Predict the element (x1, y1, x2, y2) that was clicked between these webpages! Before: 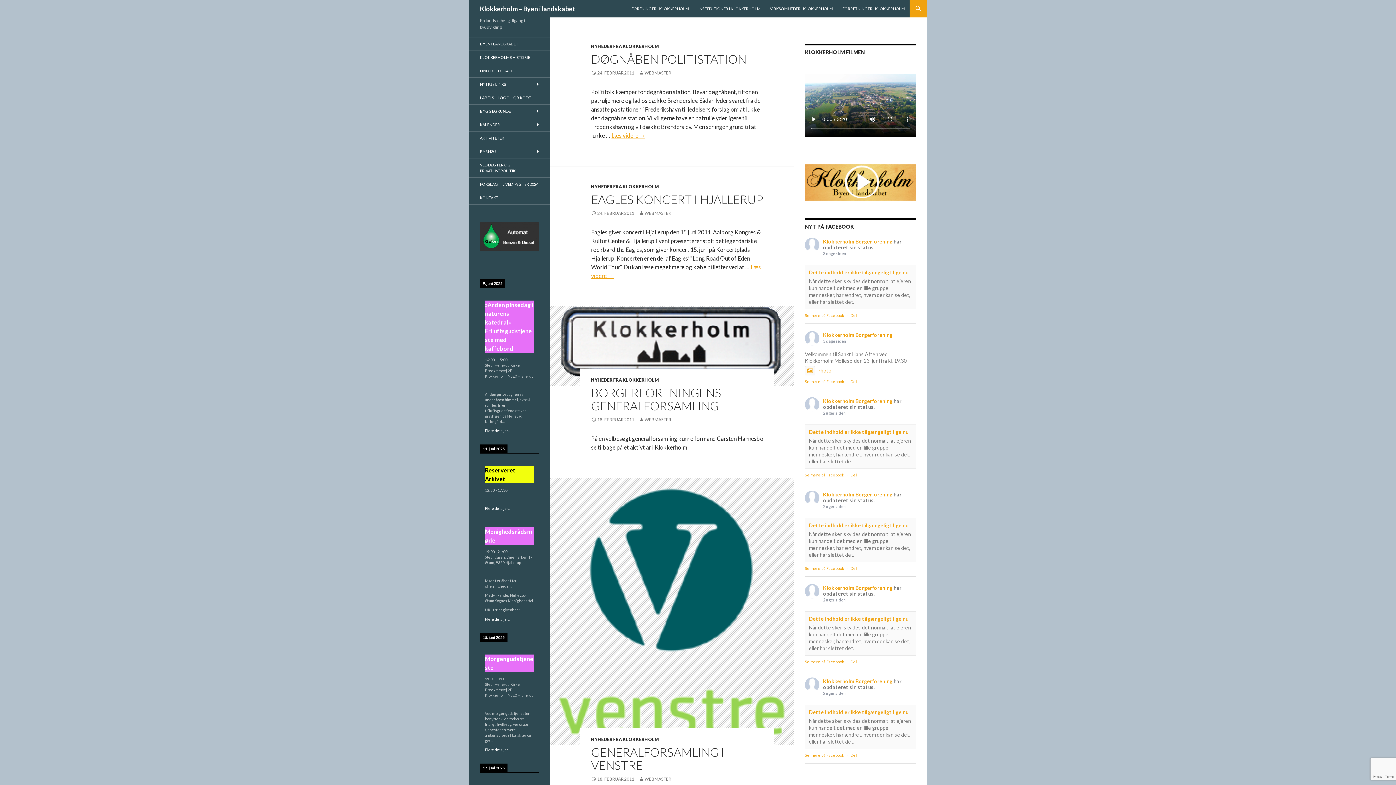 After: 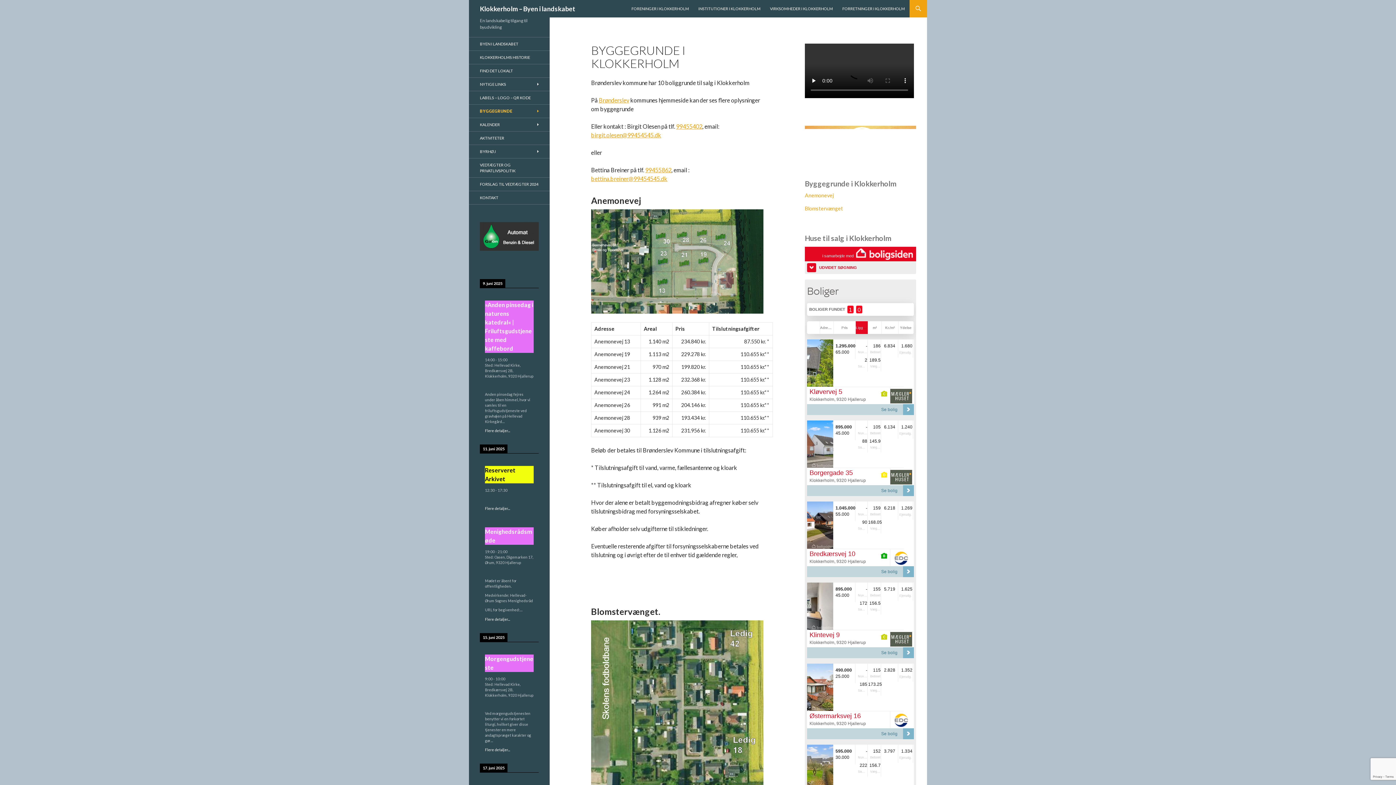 Action: label: BYGGEGRUNDE bbox: (469, 104, 549, 117)